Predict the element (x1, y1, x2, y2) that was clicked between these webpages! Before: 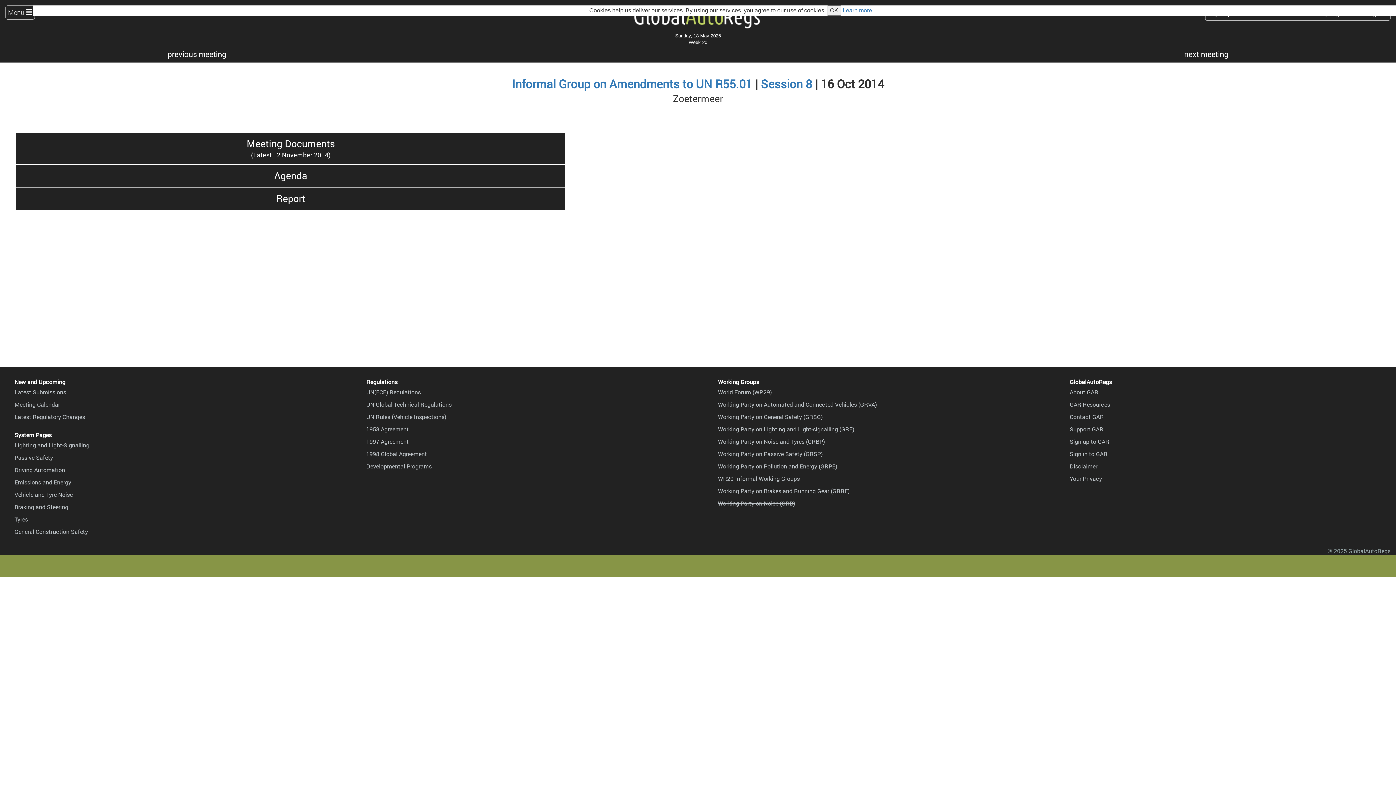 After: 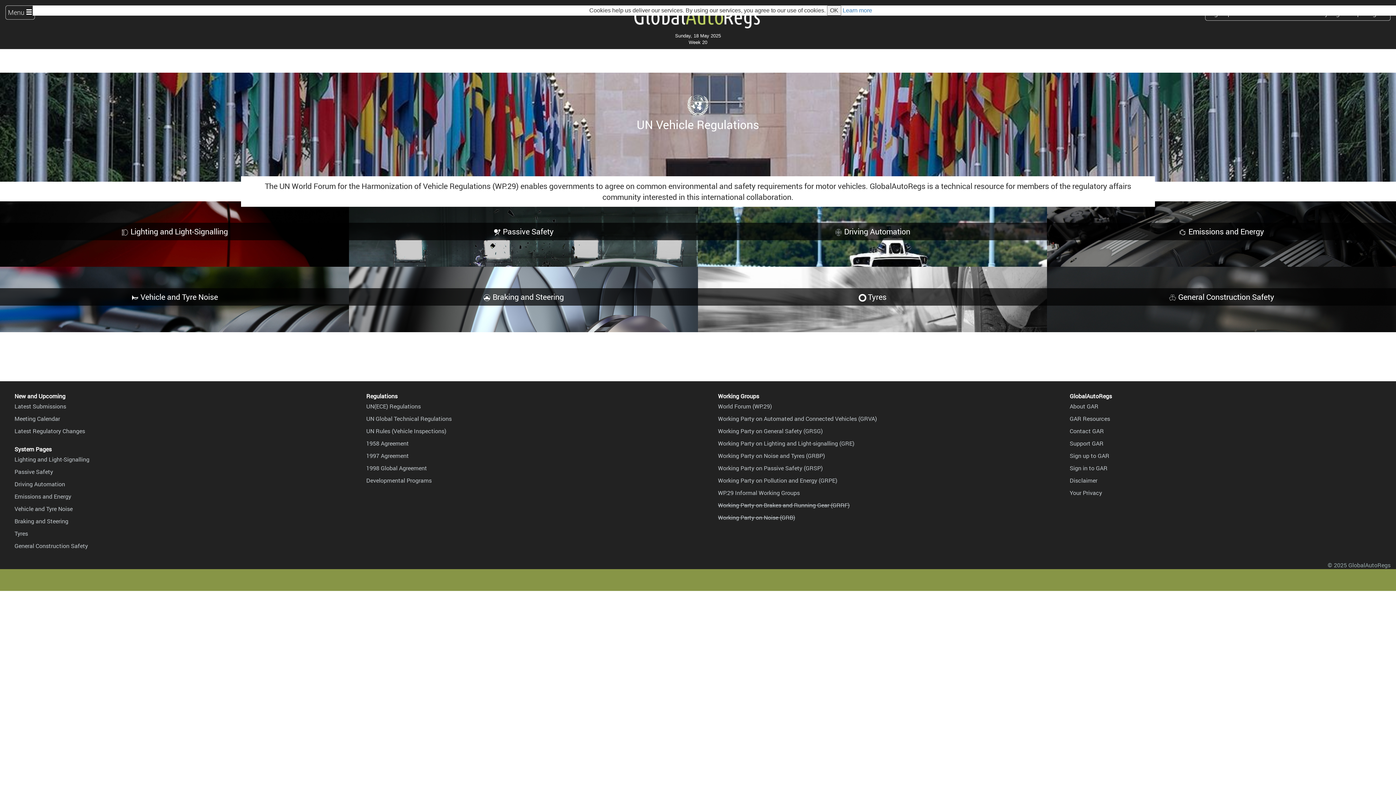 Action: bbox: (467, 5, 928, 30)